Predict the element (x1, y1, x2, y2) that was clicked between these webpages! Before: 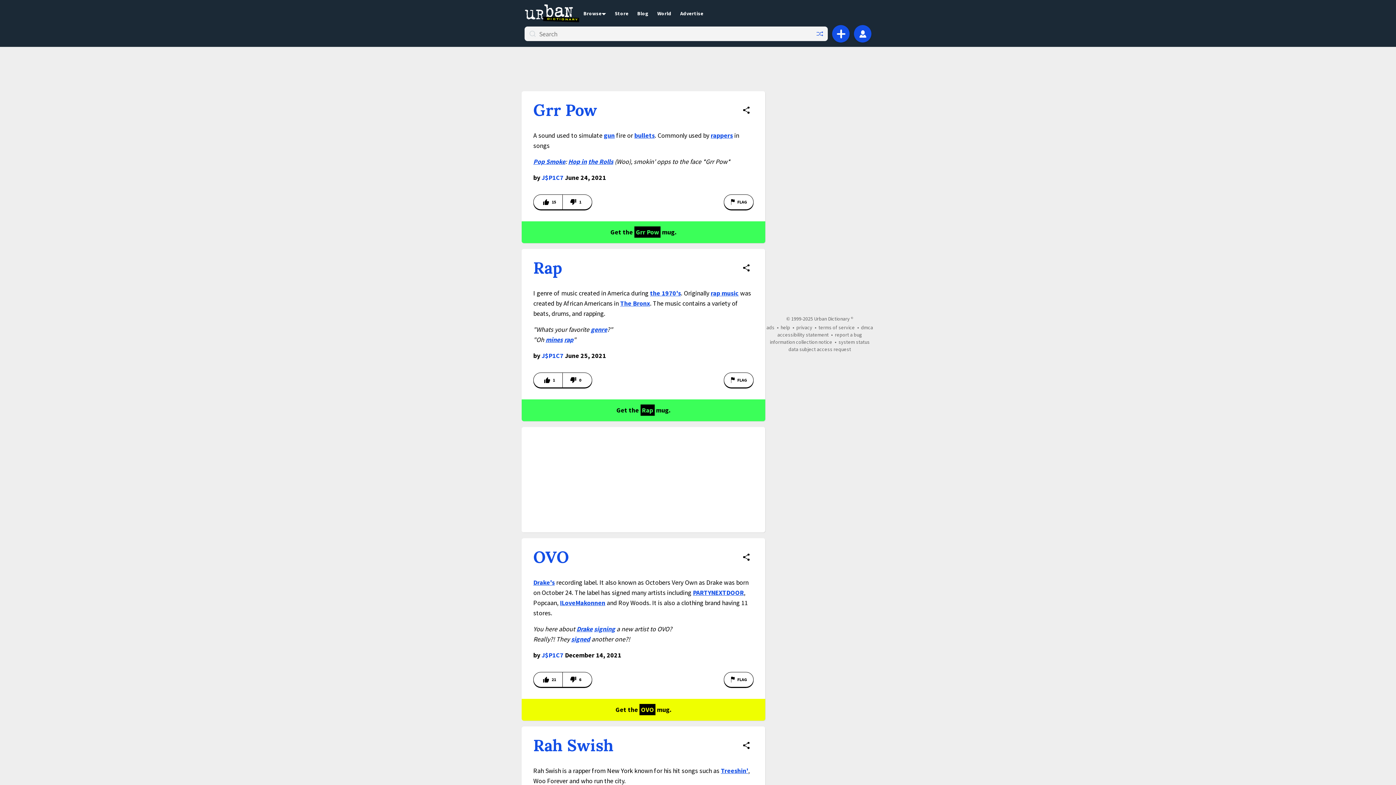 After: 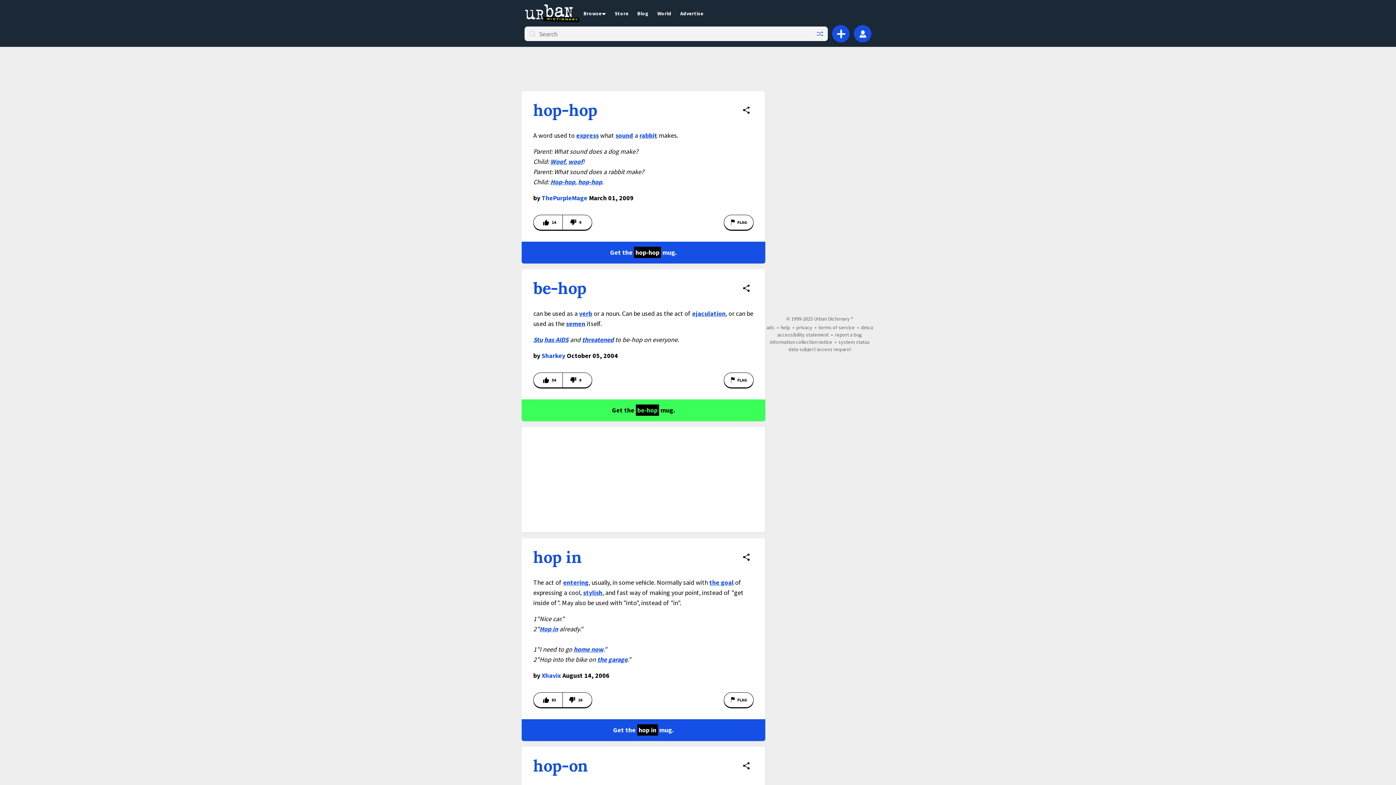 Action: label: Hop in bbox: (568, 157, 586, 165)